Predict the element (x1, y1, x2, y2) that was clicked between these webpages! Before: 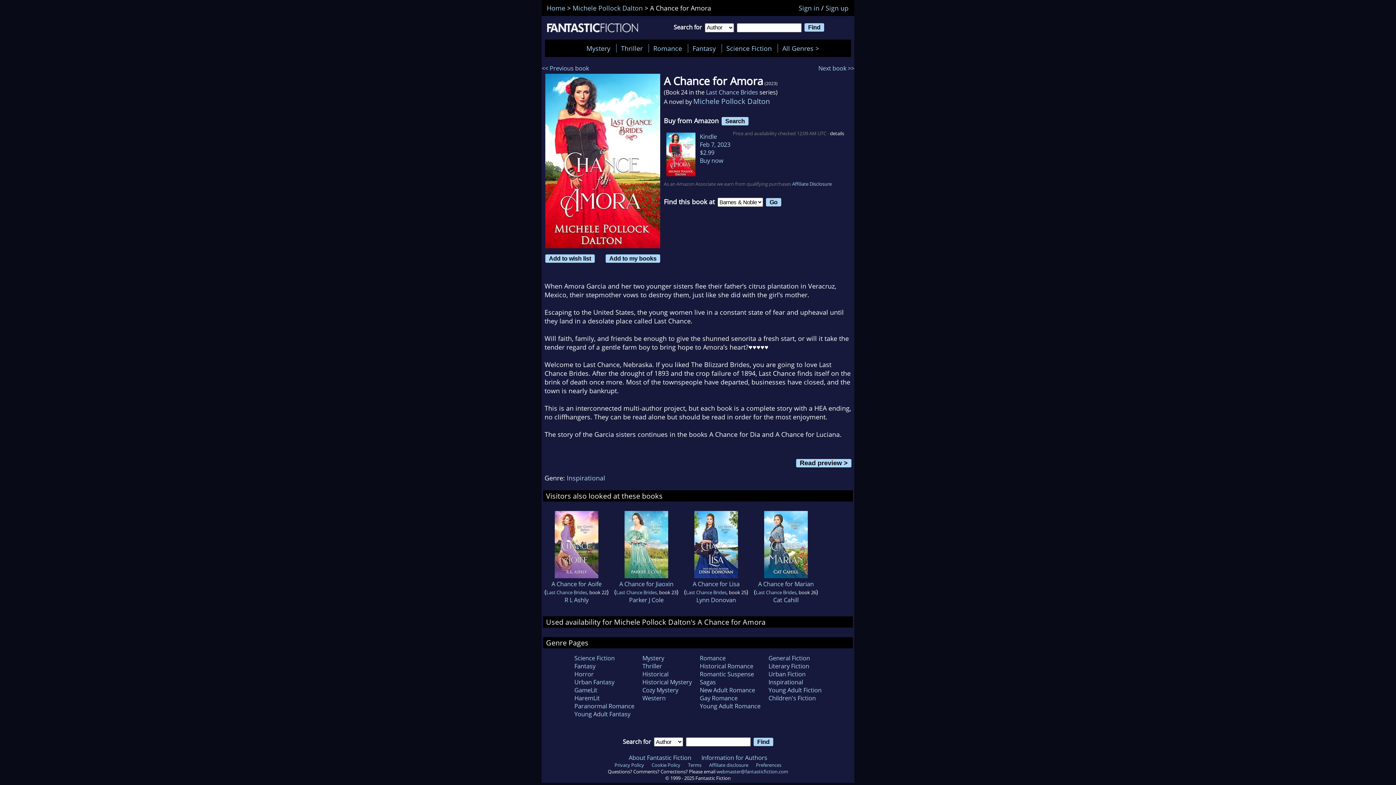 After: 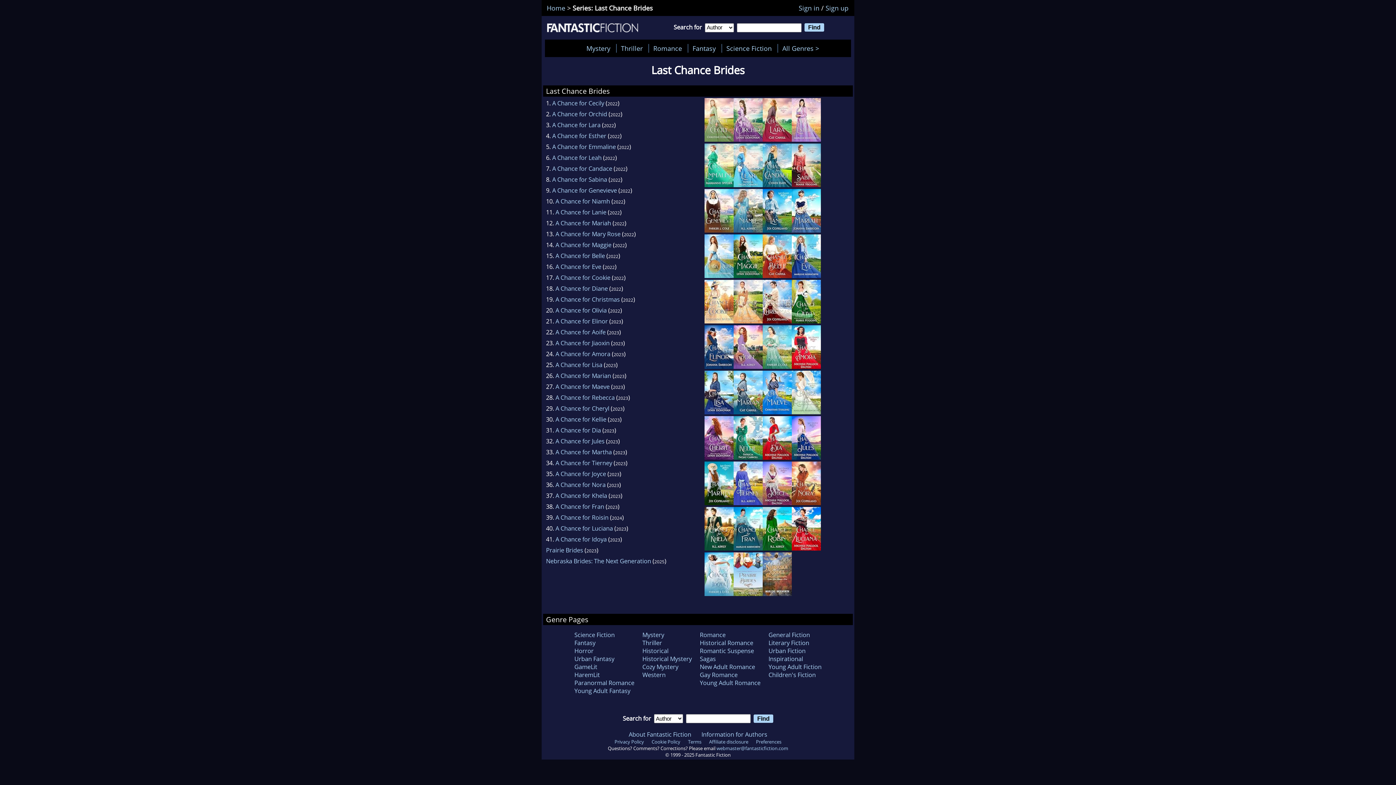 Action: label: Last Chance Brides bbox: (546, 589, 587, 595)